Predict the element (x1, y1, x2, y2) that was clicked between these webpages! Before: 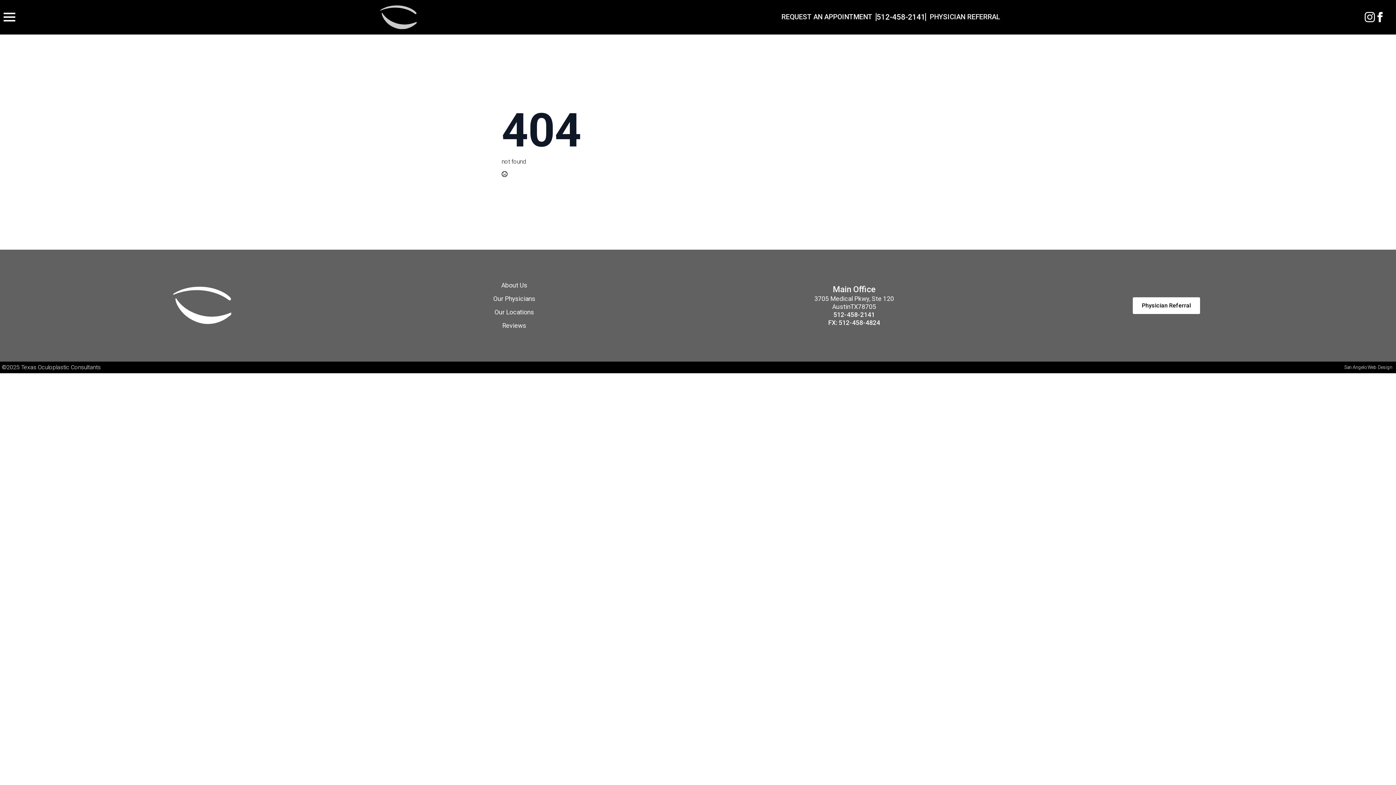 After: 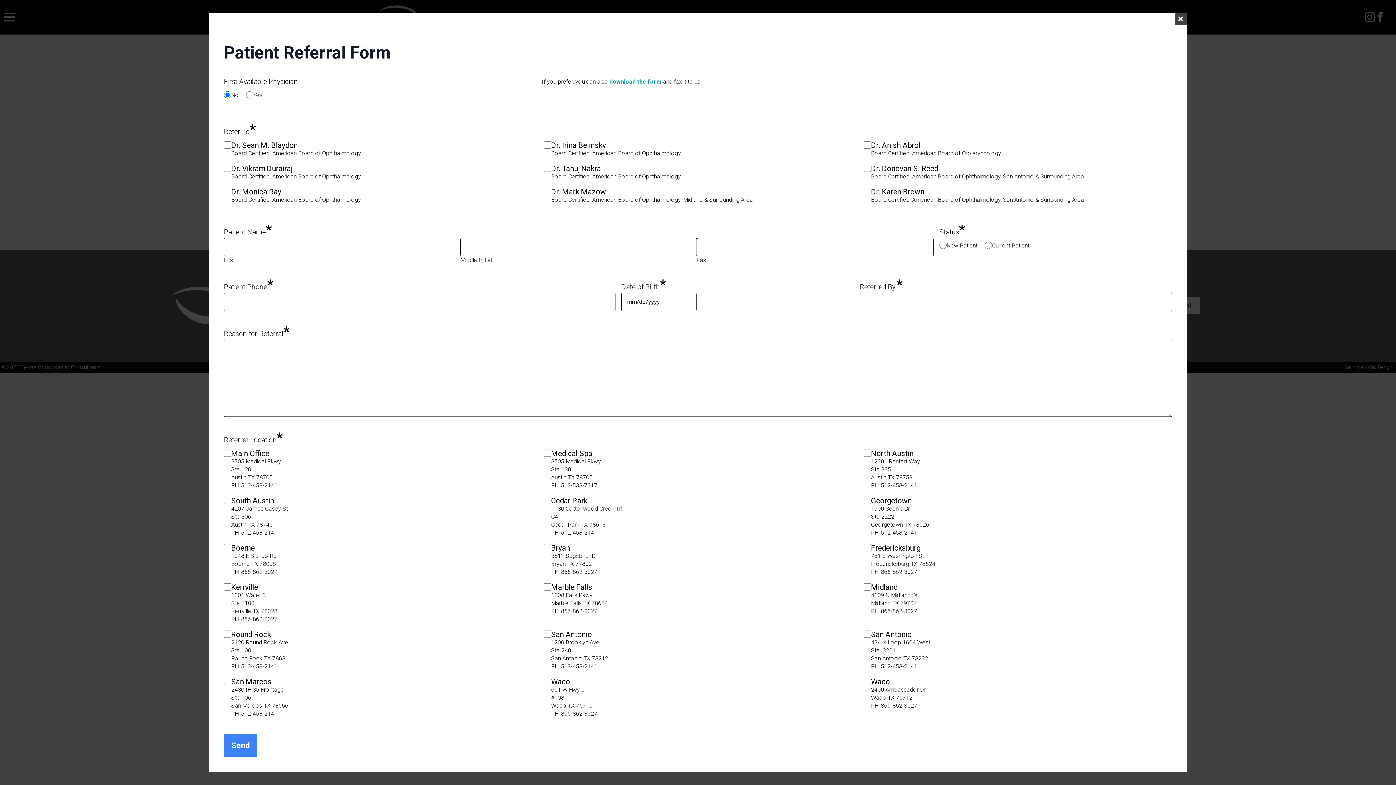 Action: label: Physician Referral bbox: (1133, 297, 1200, 314)